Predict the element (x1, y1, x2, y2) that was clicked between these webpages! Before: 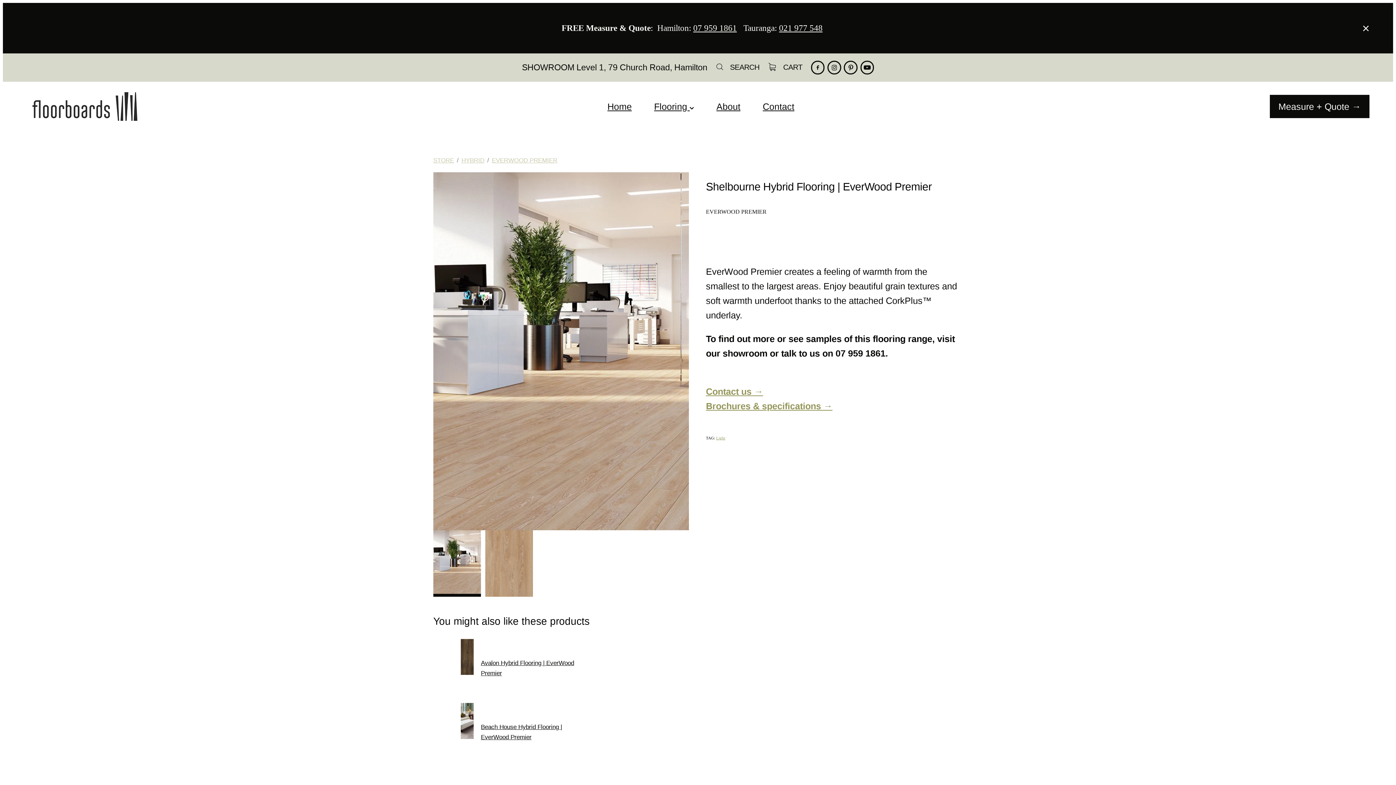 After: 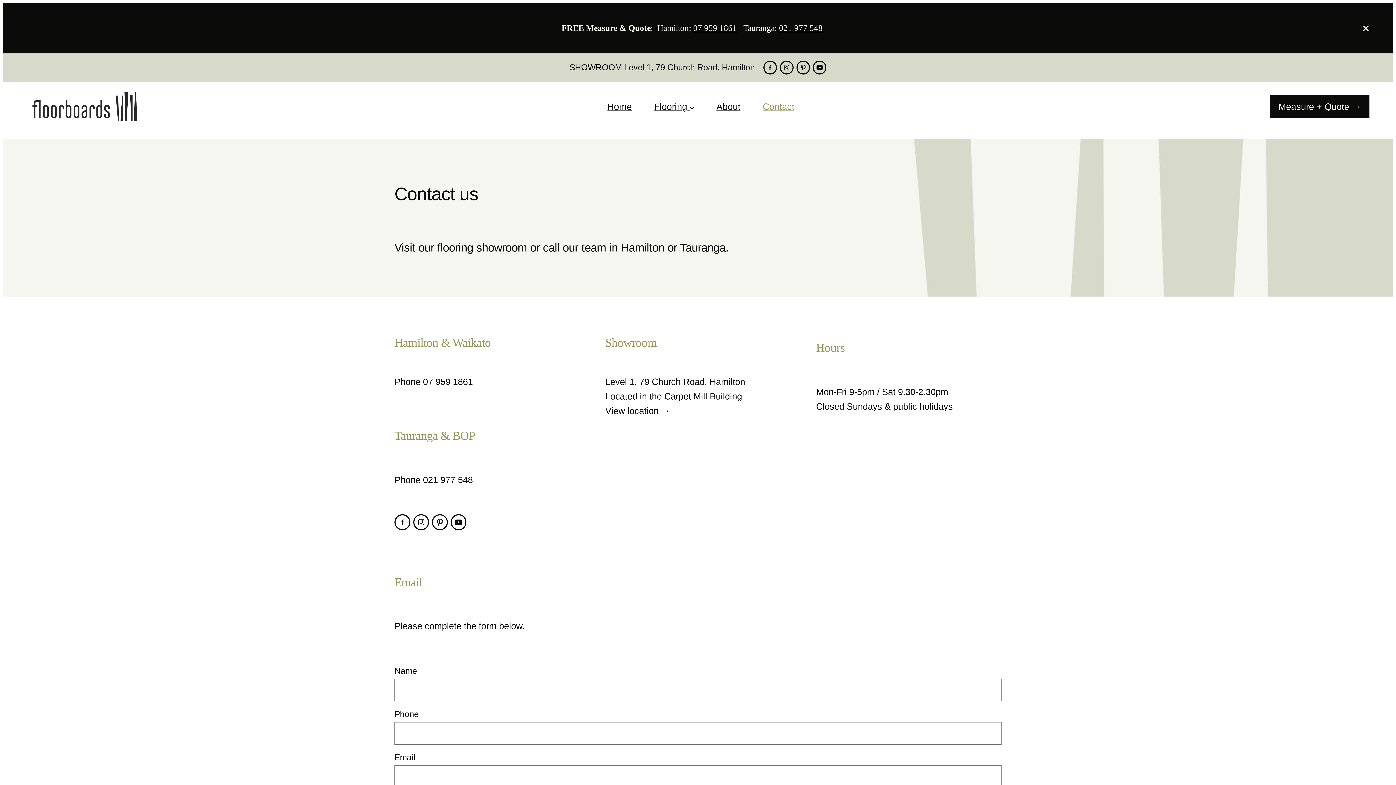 Action: bbox: (706, 386, 763, 396) label: Contact us →